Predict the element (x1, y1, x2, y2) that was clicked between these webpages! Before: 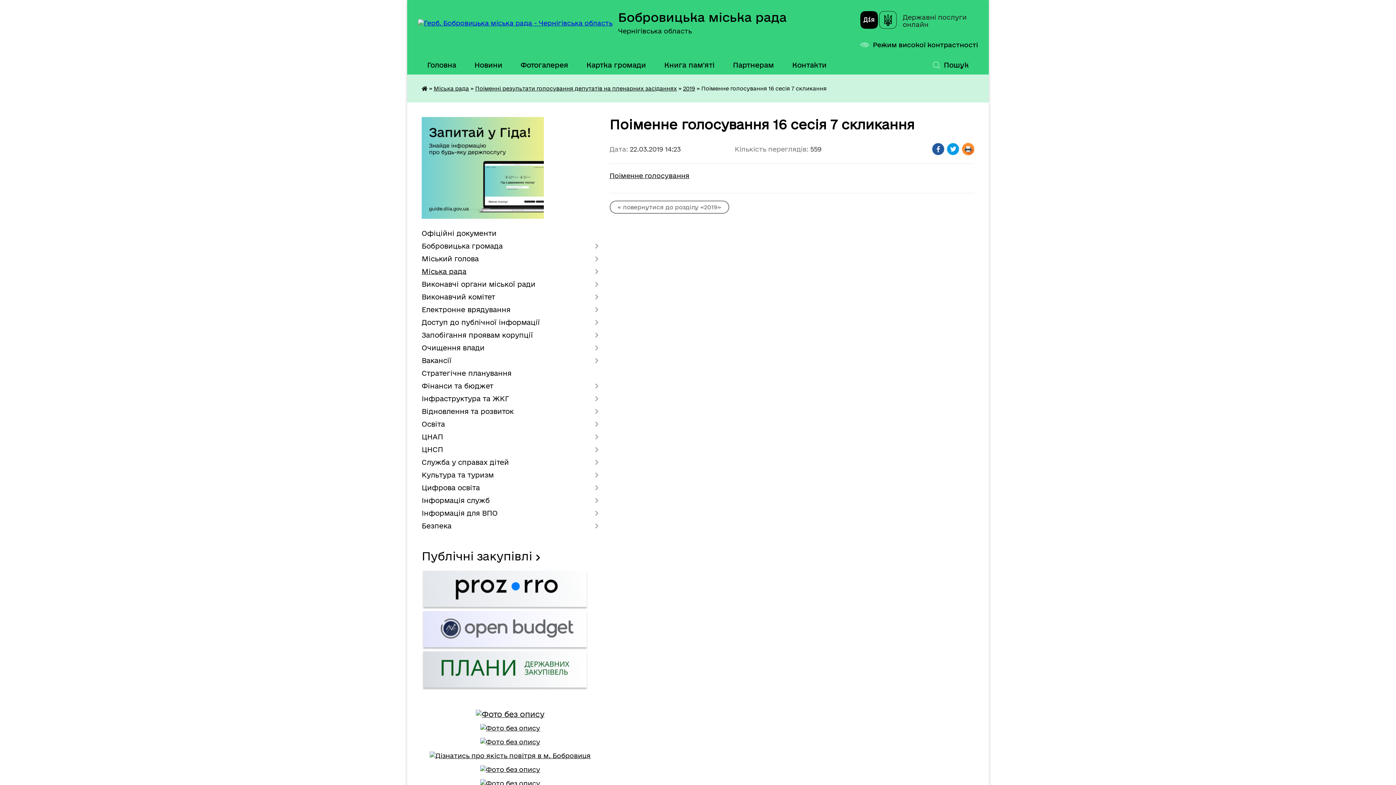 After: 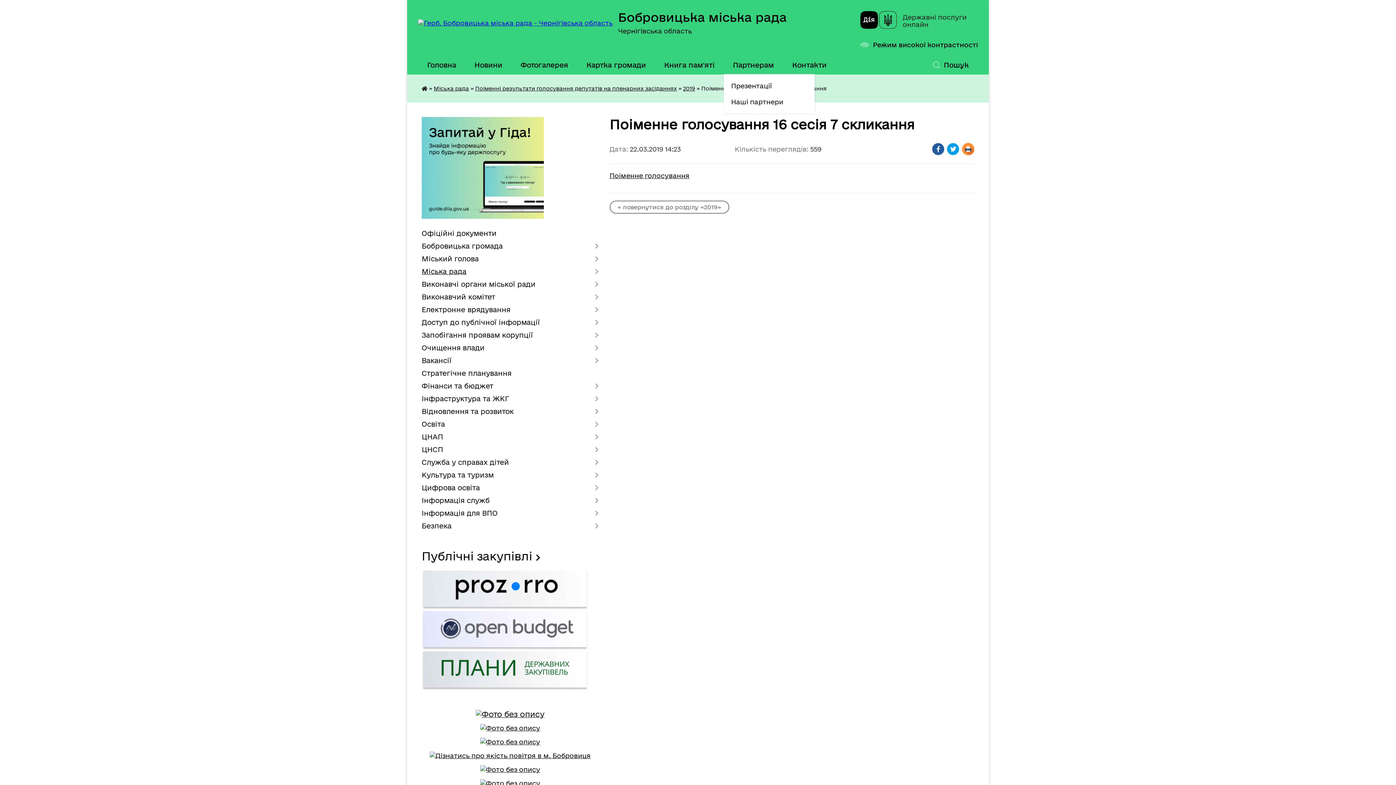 Action: label: Партнерам bbox: (724, 55, 783, 74)